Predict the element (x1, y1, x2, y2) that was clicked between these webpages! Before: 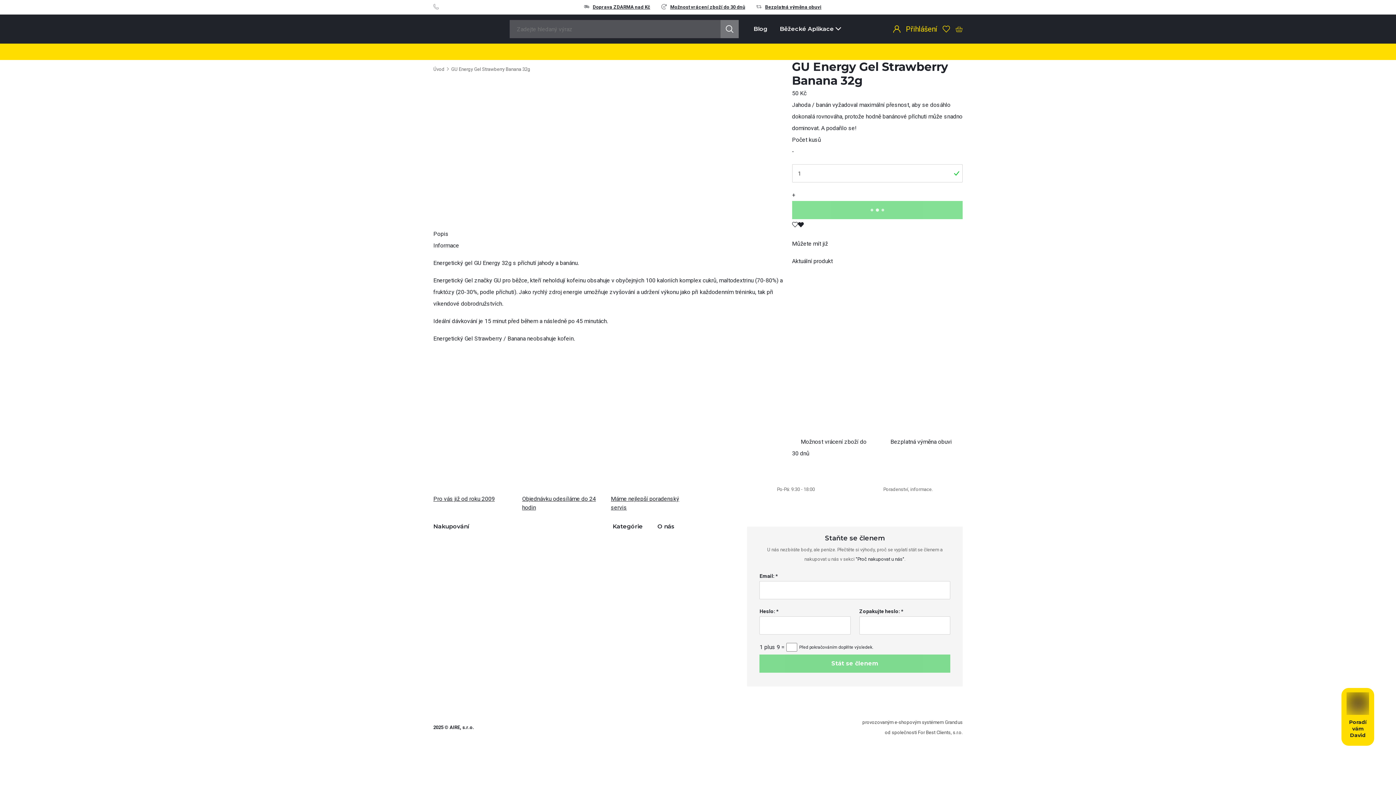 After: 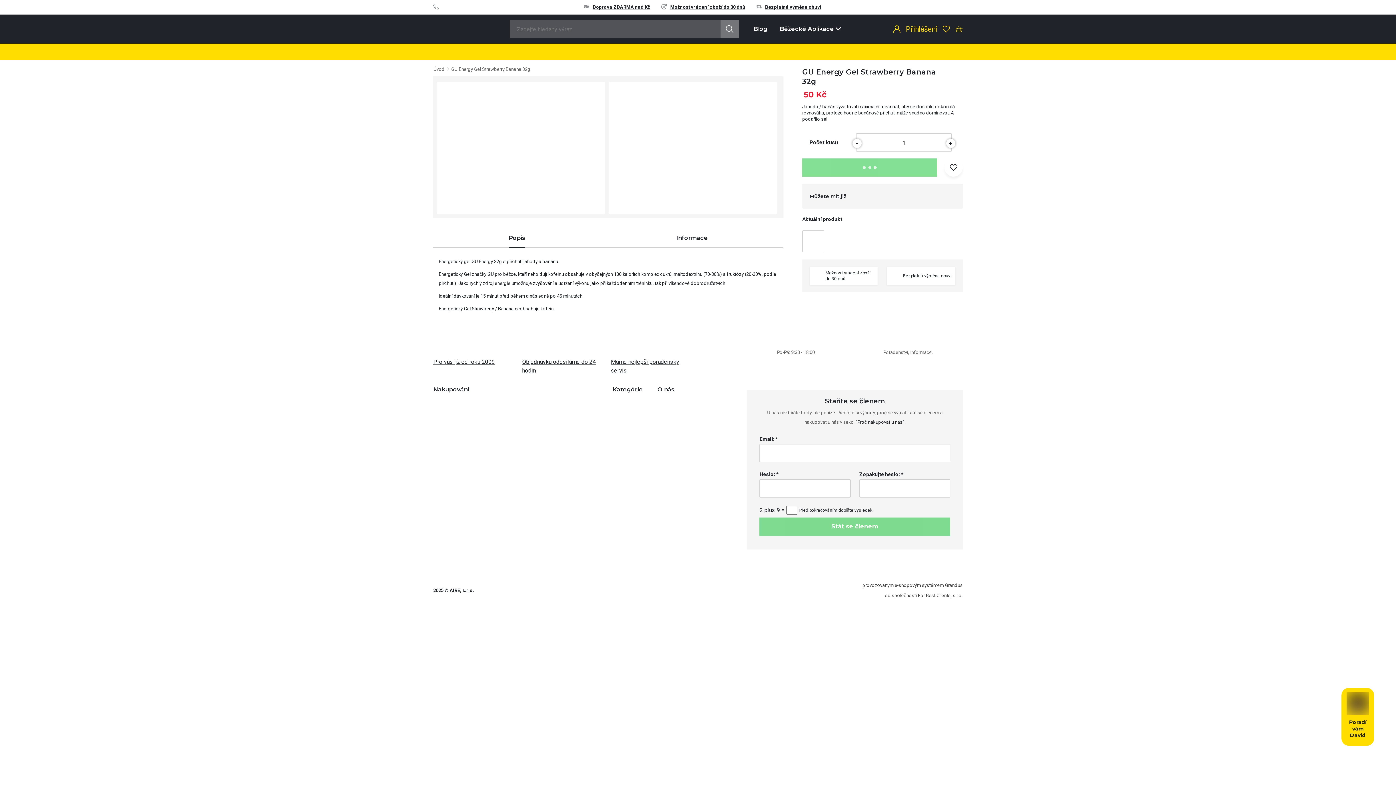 Action: bbox: (720, 20, 738, 38)